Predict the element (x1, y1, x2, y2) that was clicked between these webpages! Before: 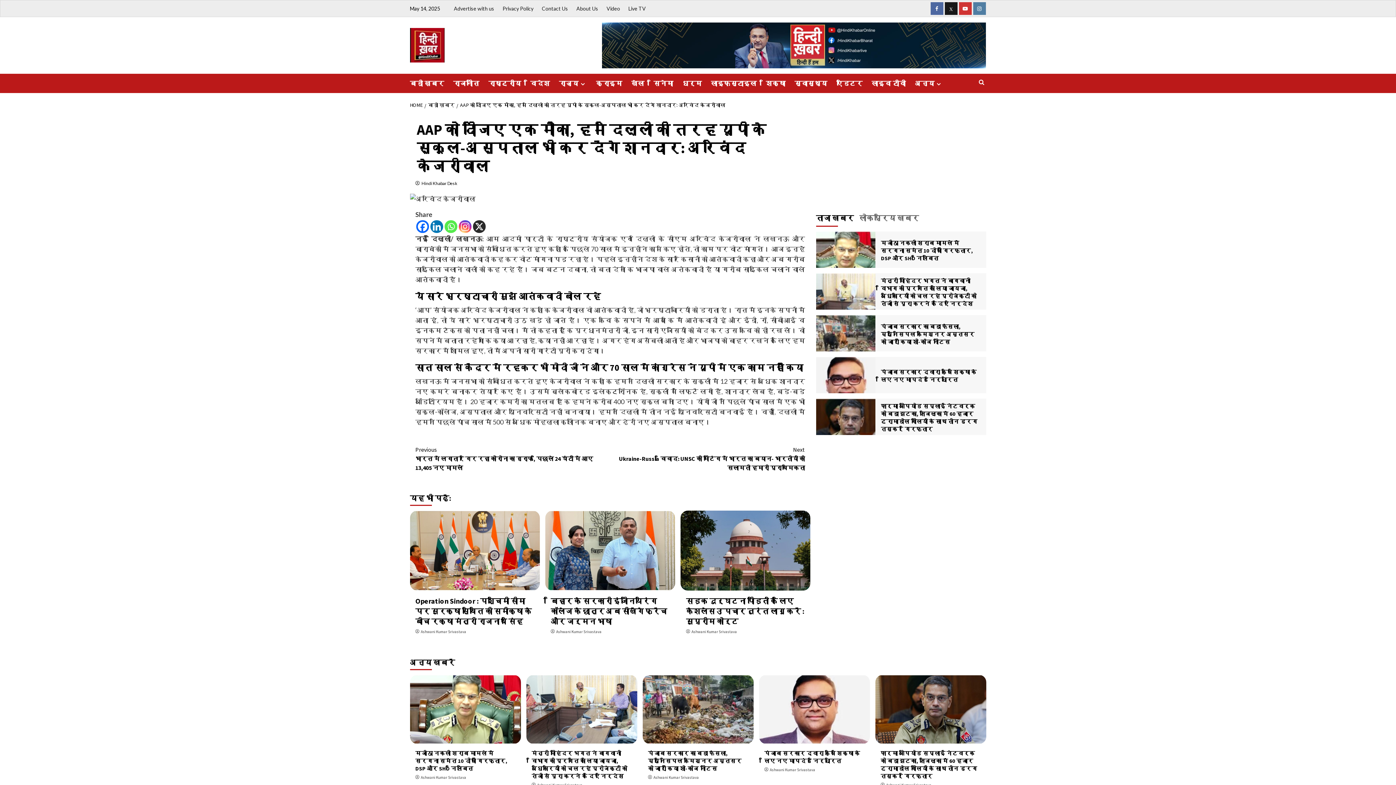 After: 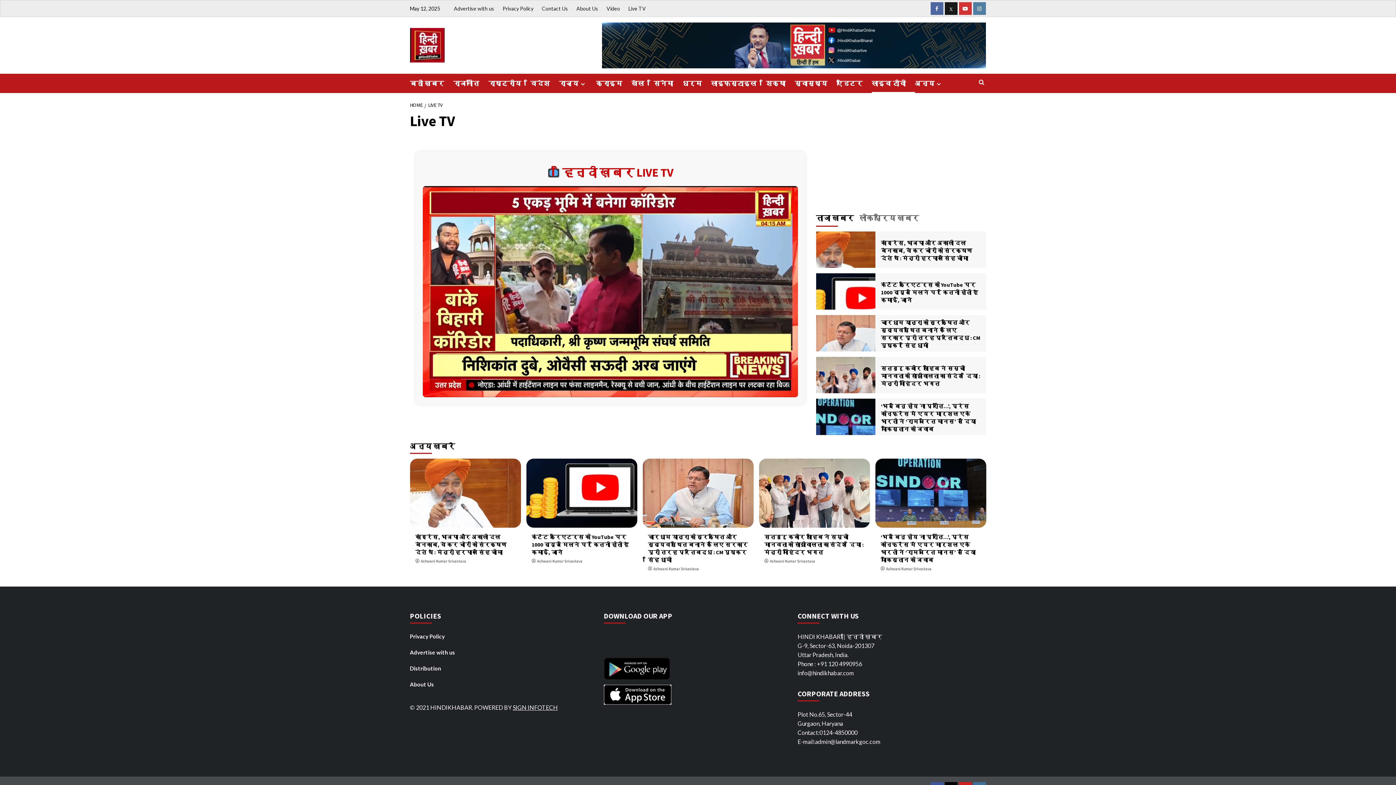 Action: bbox: (871, 73, 915, 92) label: लाइव टीवी